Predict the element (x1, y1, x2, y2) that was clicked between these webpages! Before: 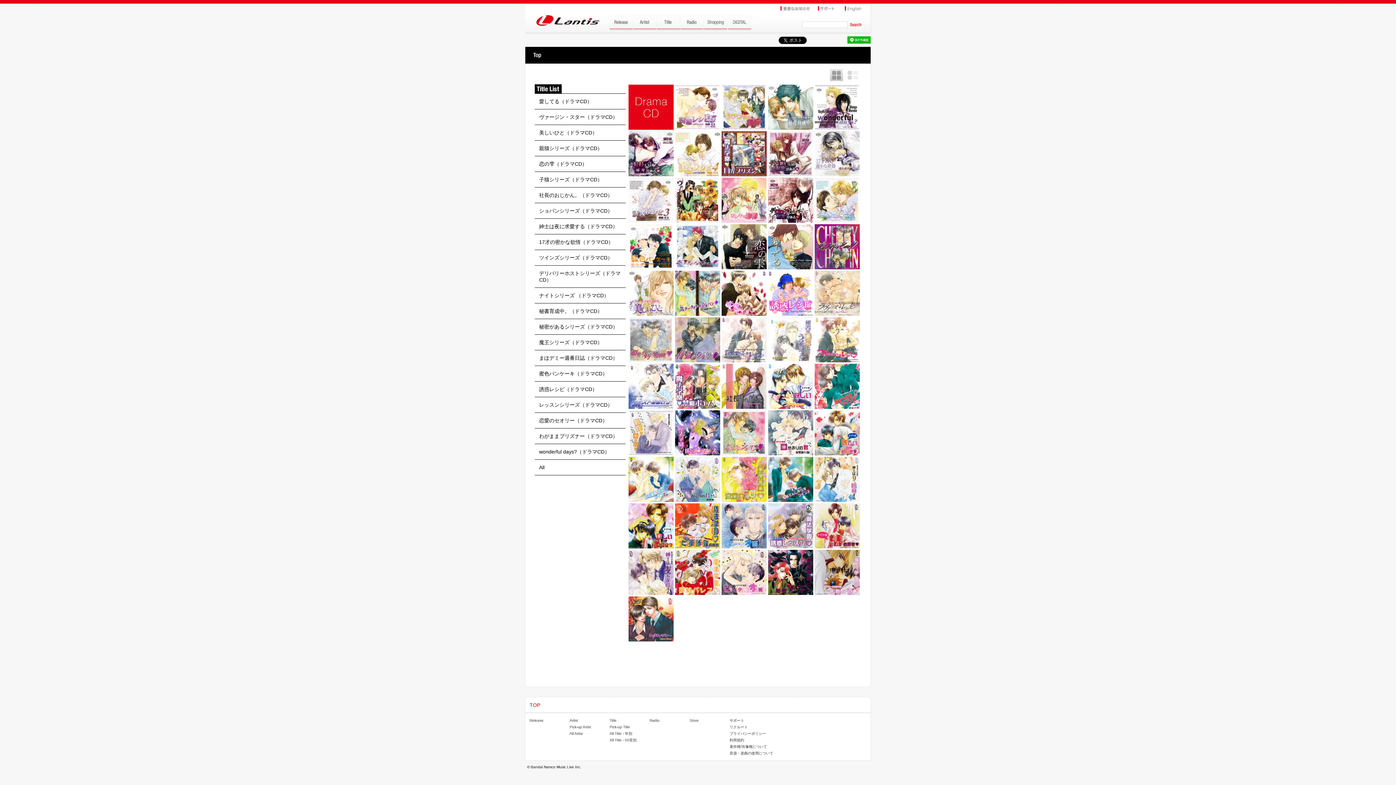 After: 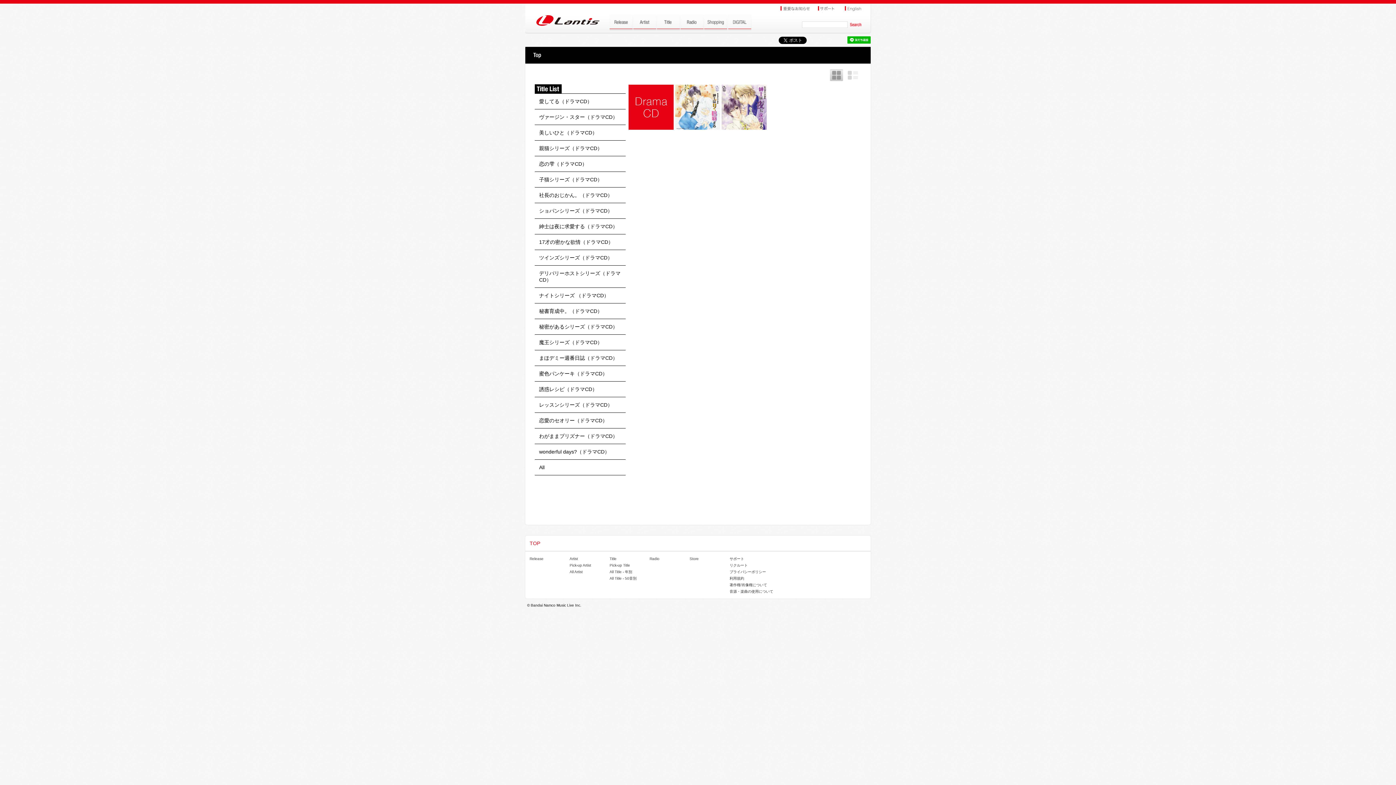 Action: bbox: (536, 220, 624, 232) label: 紳士は夜に求愛する（ドラマCD）